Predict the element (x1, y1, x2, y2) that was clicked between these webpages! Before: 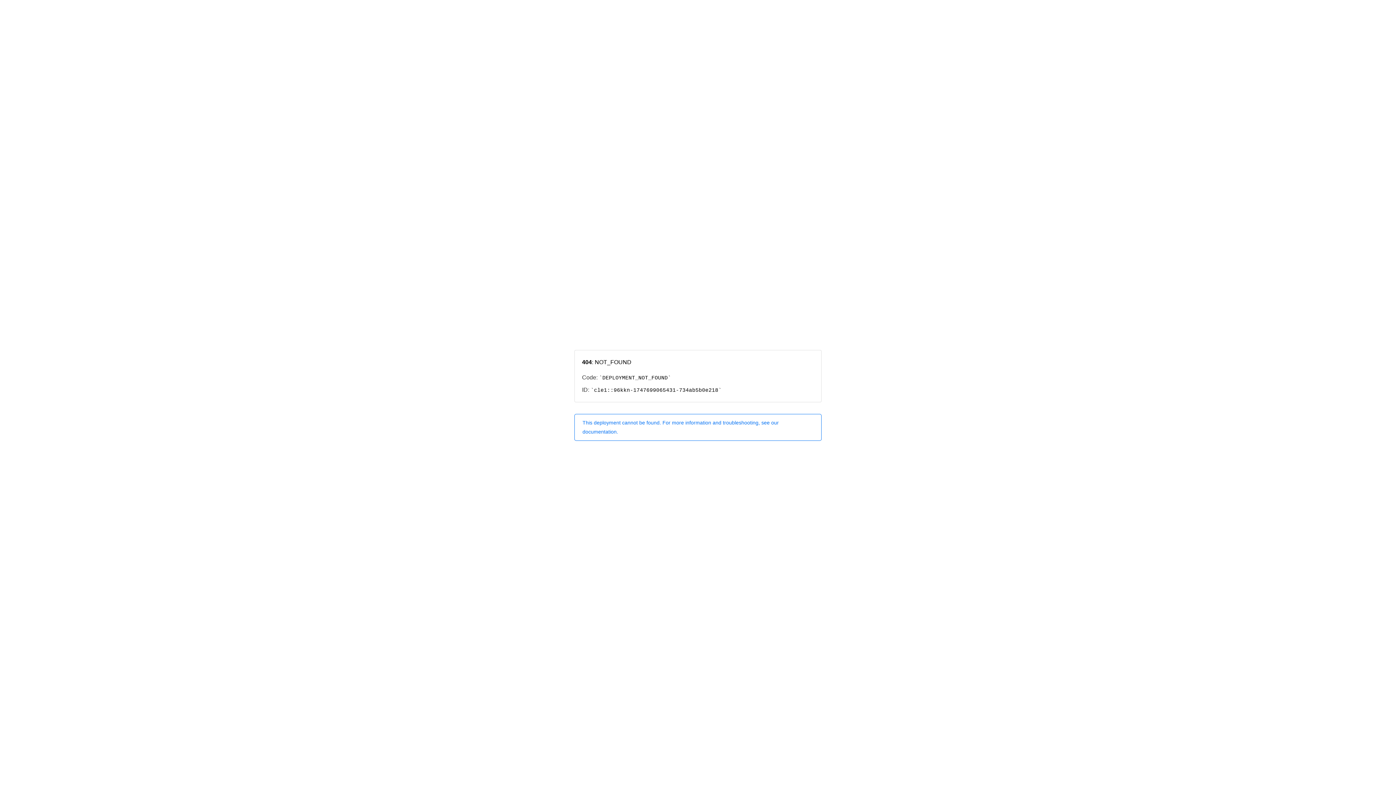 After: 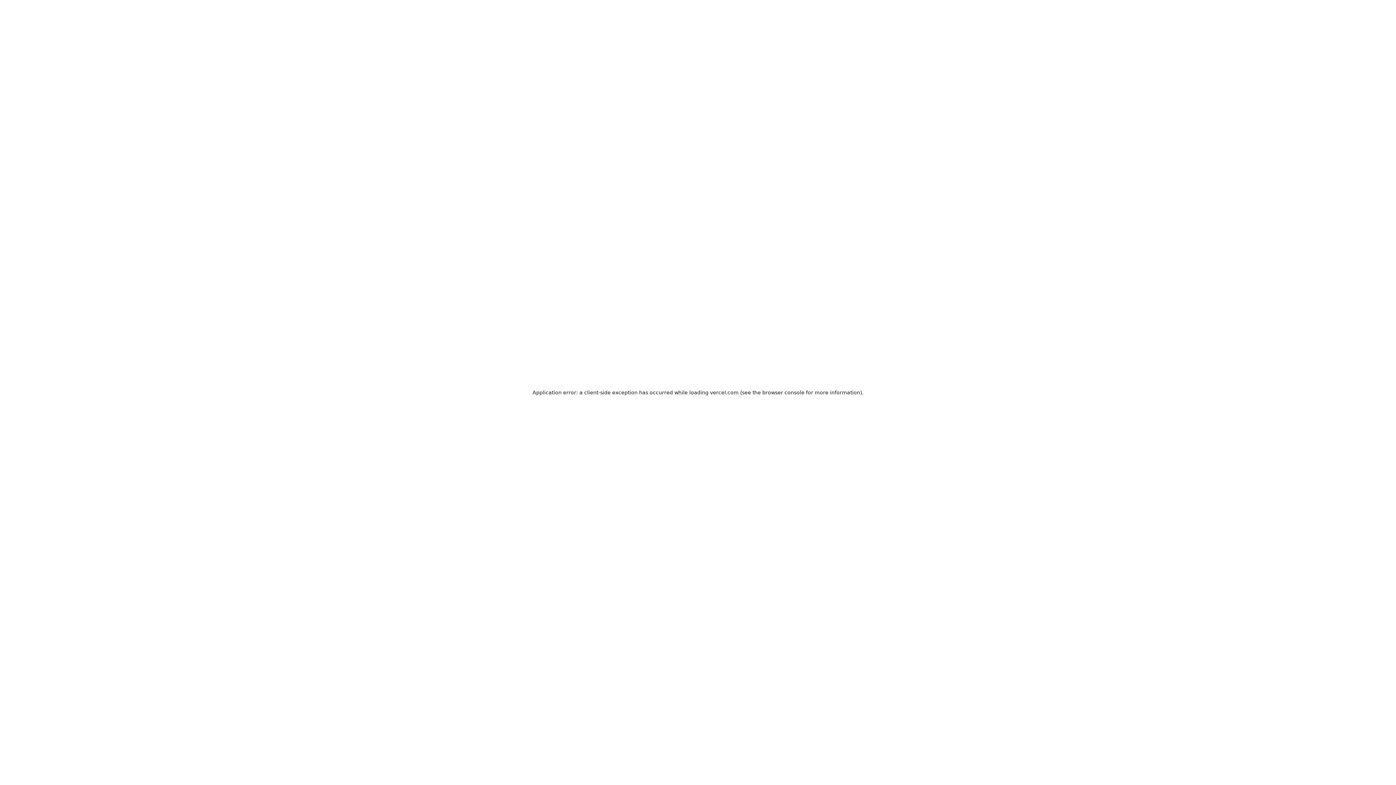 Action: label: This deployment cannot be found. For more information and troubleshooting, see our documentation. bbox: (574, 414, 821, 440)